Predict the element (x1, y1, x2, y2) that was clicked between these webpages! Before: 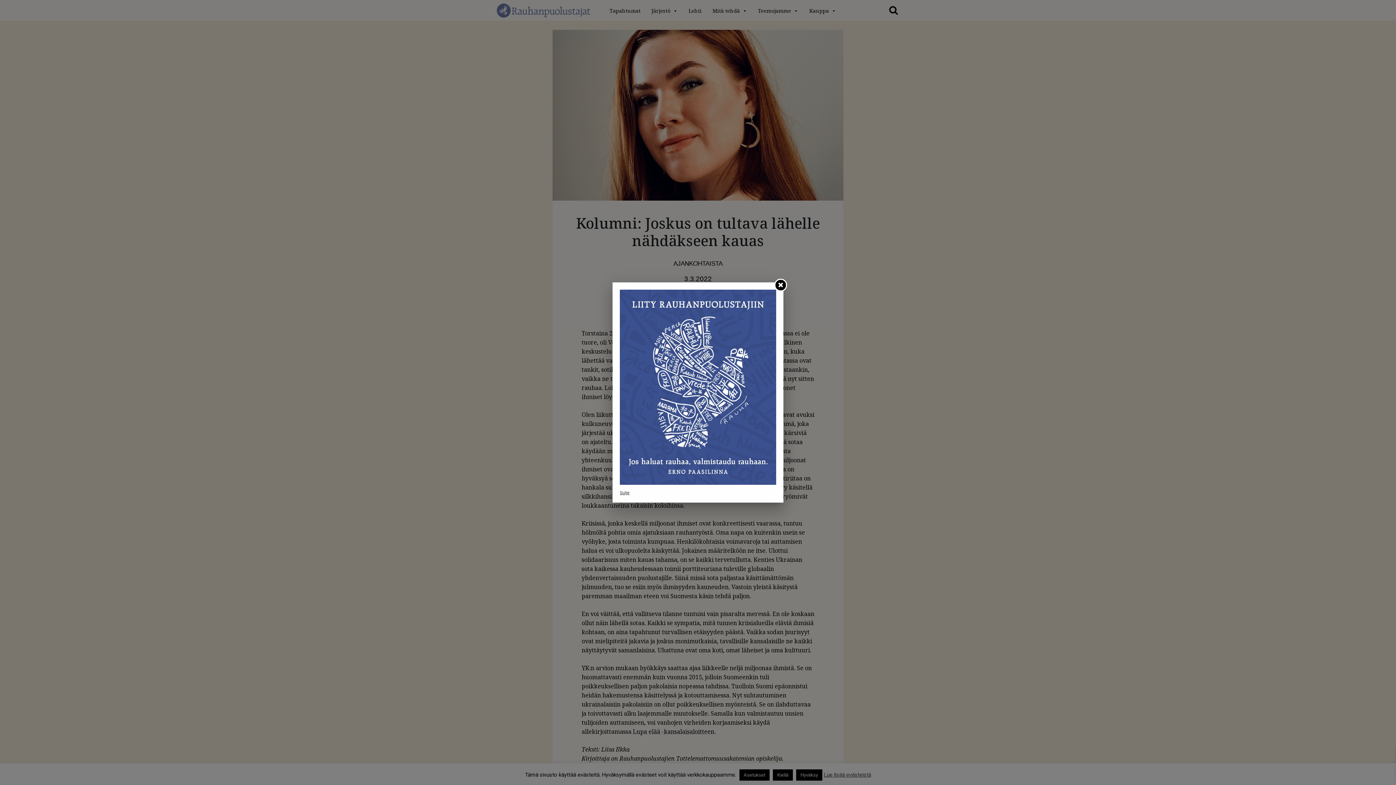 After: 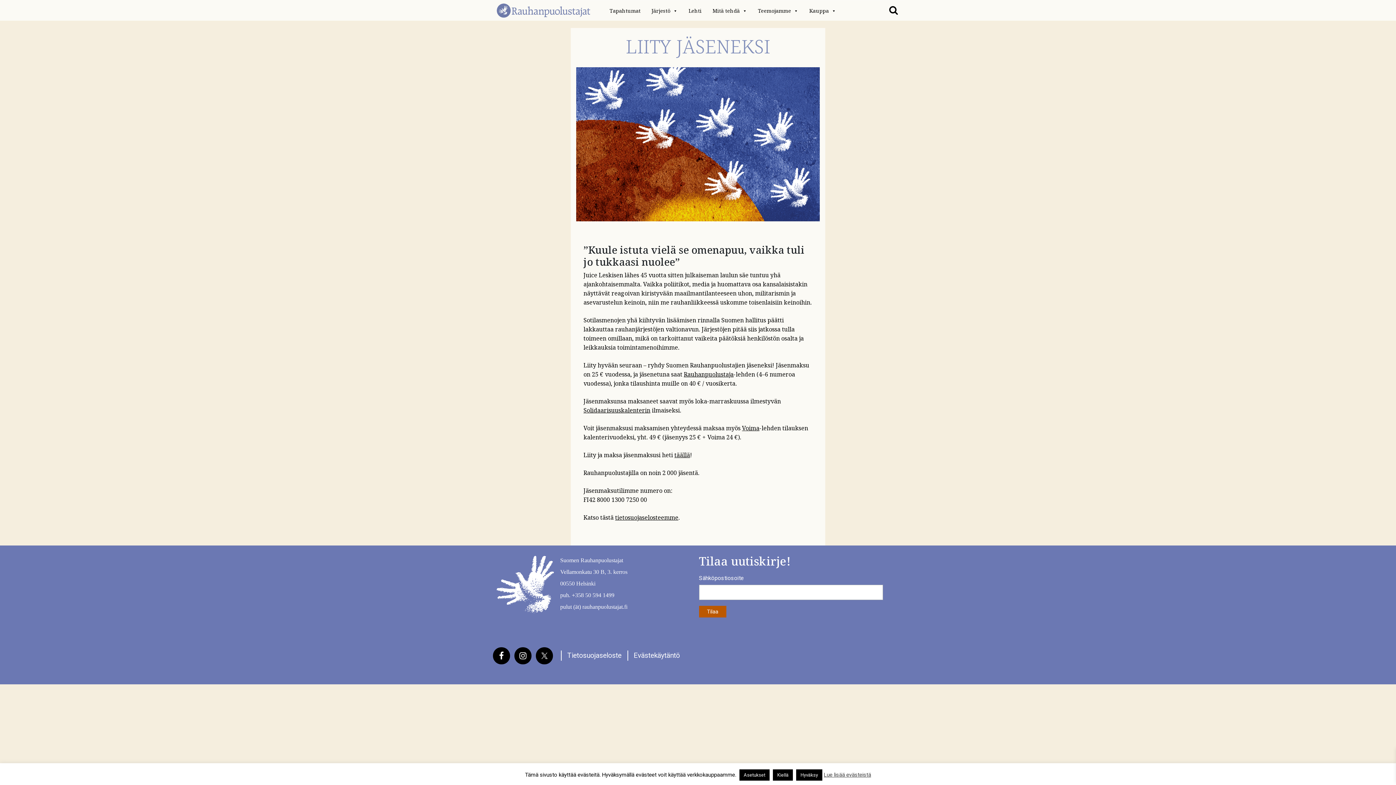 Action: bbox: (620, 383, 776, 389)